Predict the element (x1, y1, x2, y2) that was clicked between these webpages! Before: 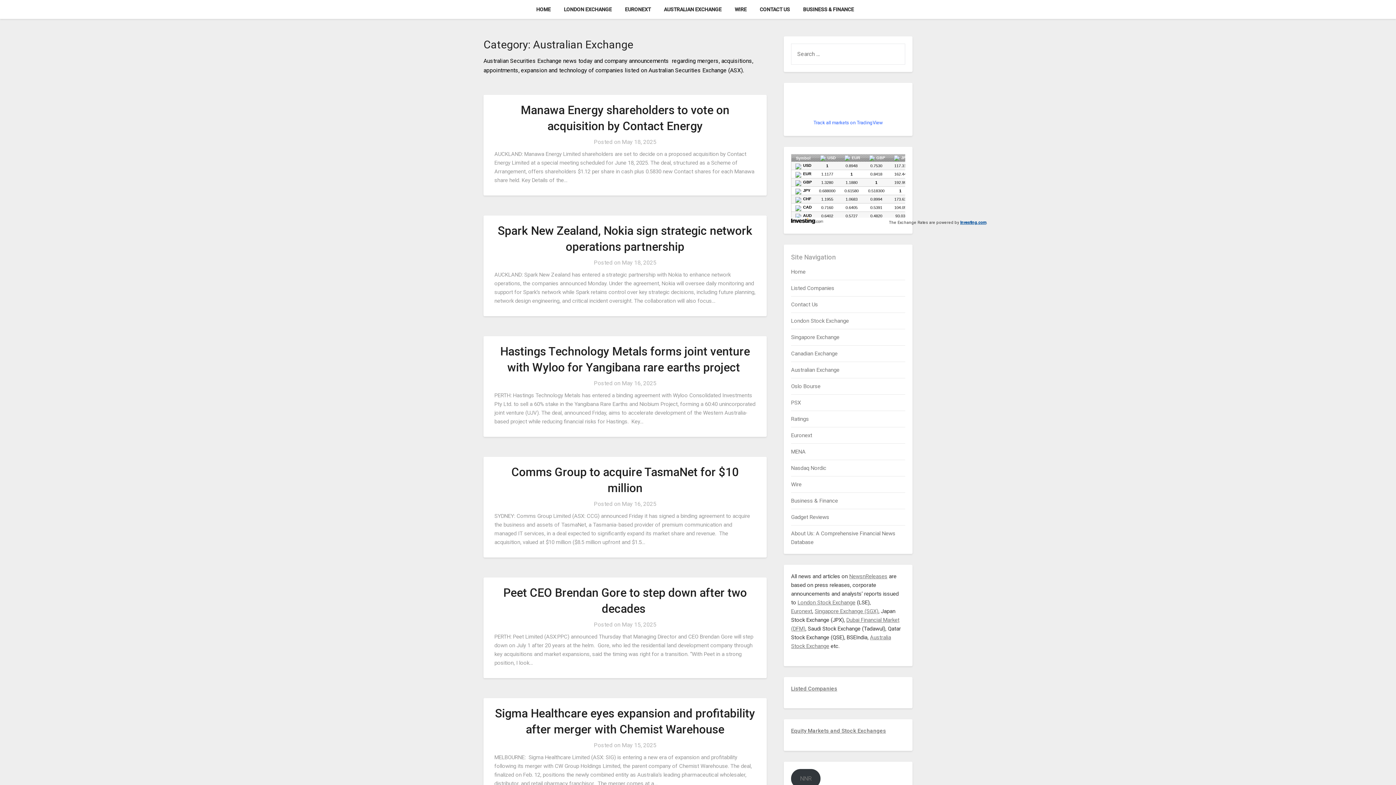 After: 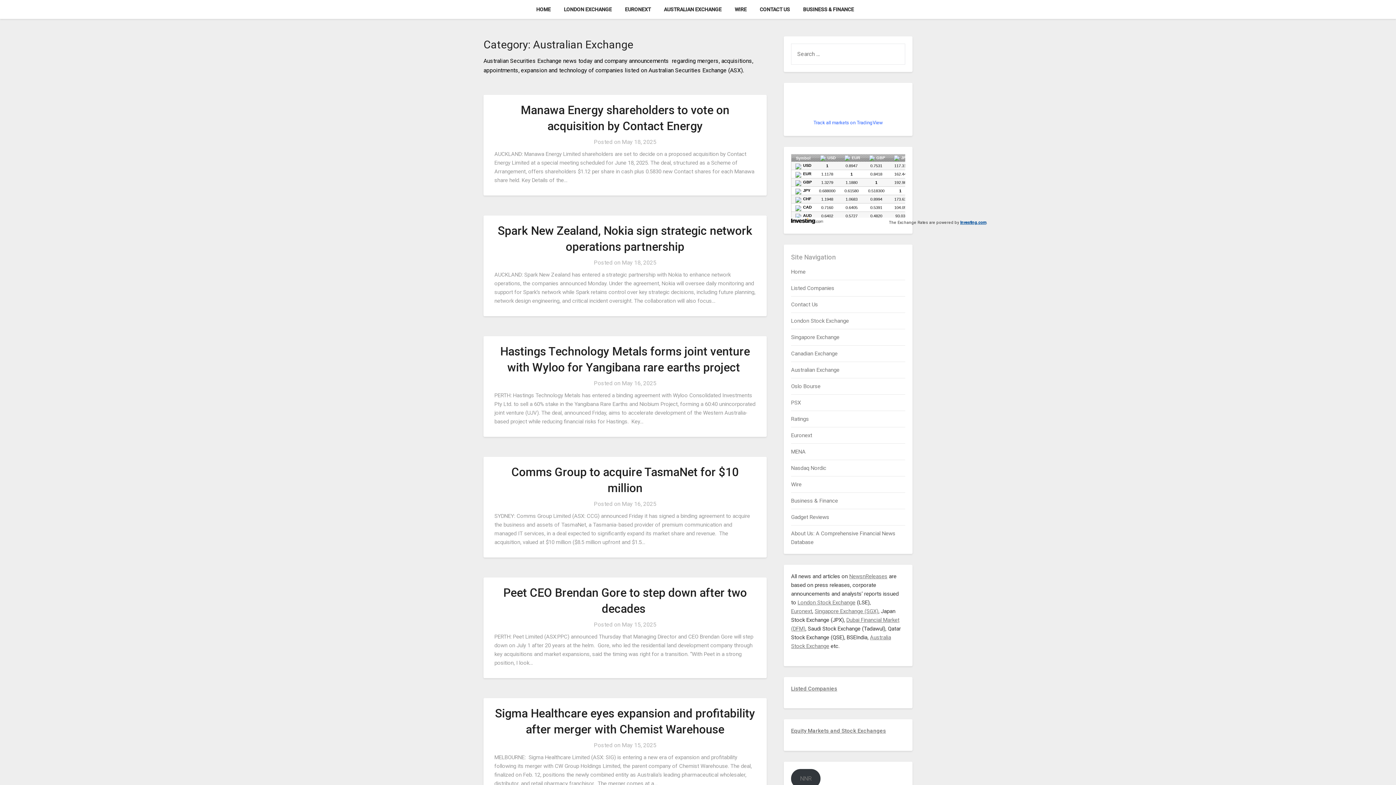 Action: bbox: (791, 366, 839, 373) label: Australian Exchange